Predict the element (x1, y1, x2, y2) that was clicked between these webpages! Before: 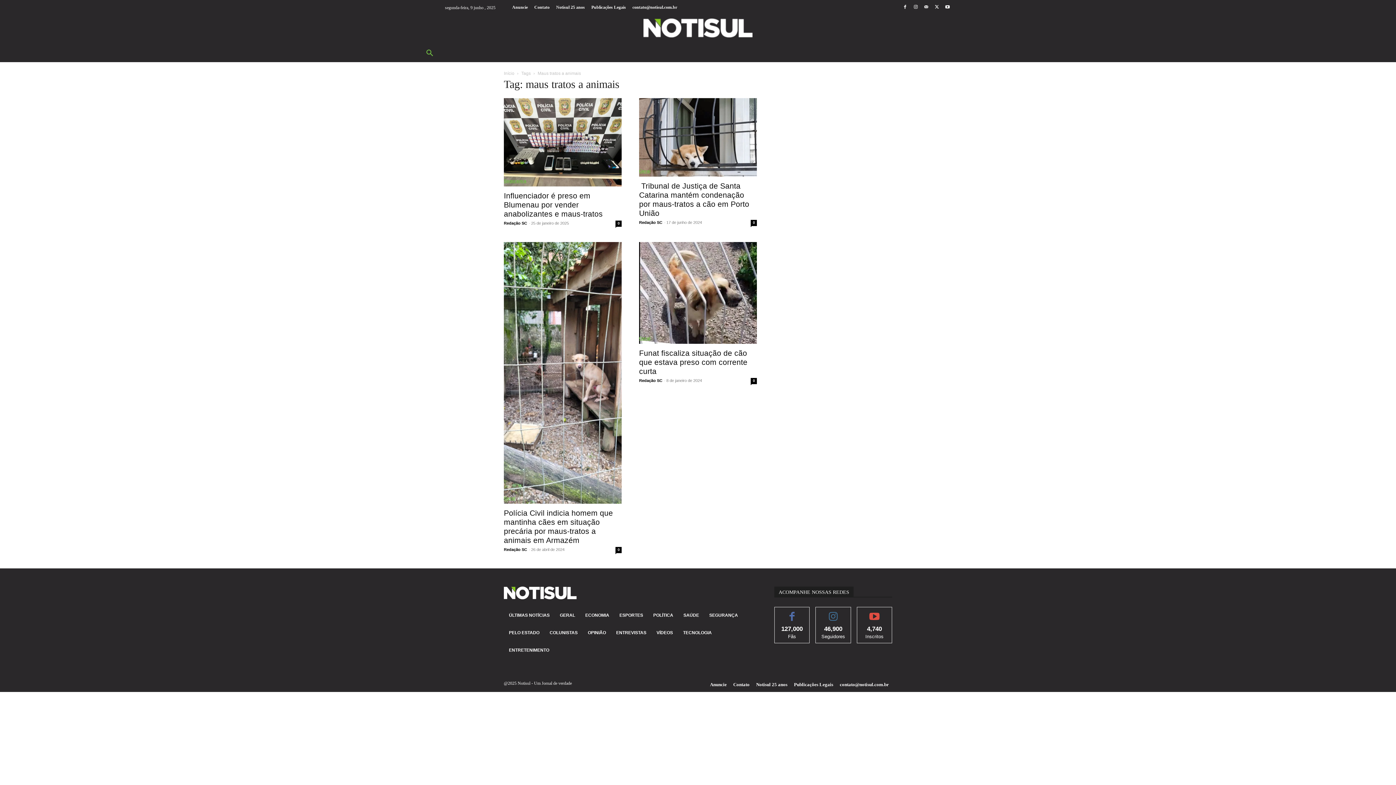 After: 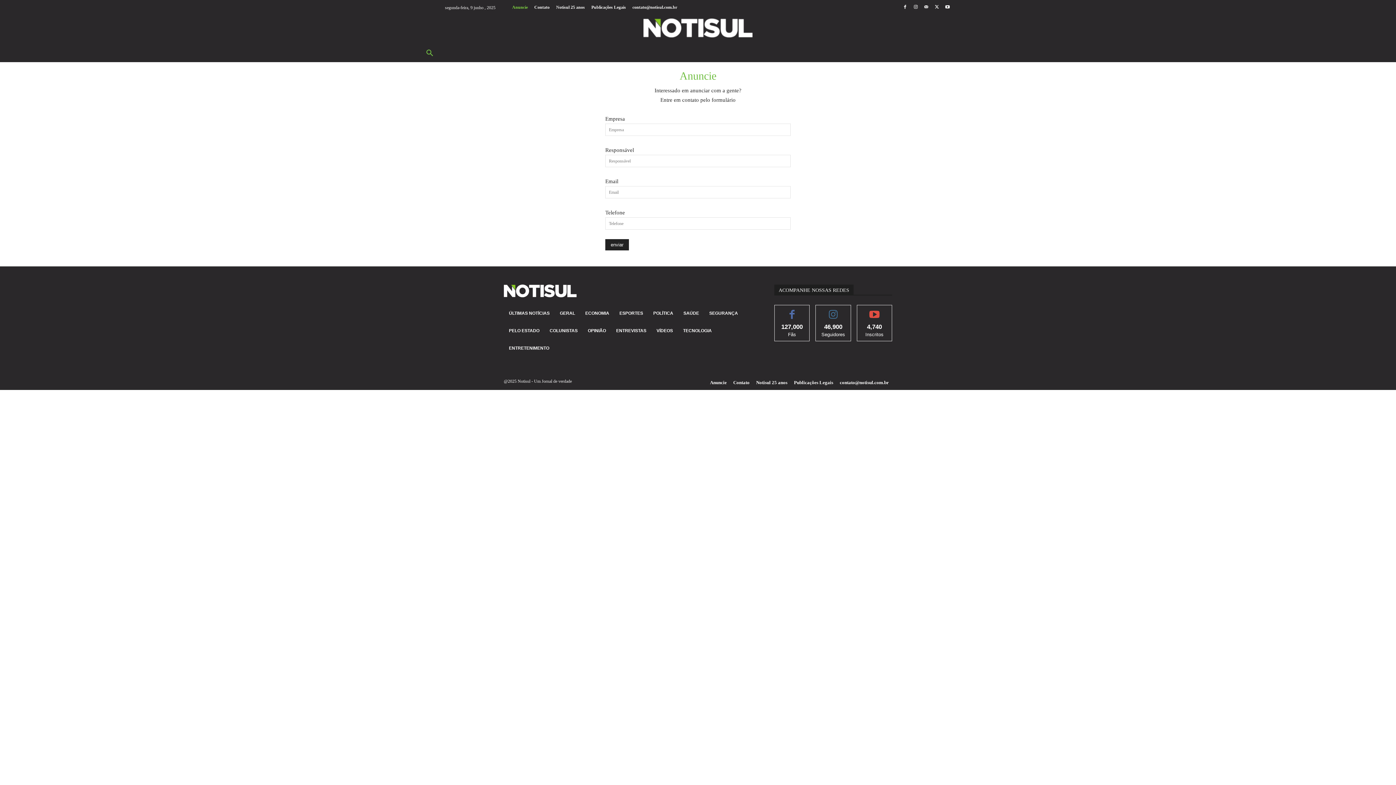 Action: bbox: (508, 0, 531, 14) label: Anuncie